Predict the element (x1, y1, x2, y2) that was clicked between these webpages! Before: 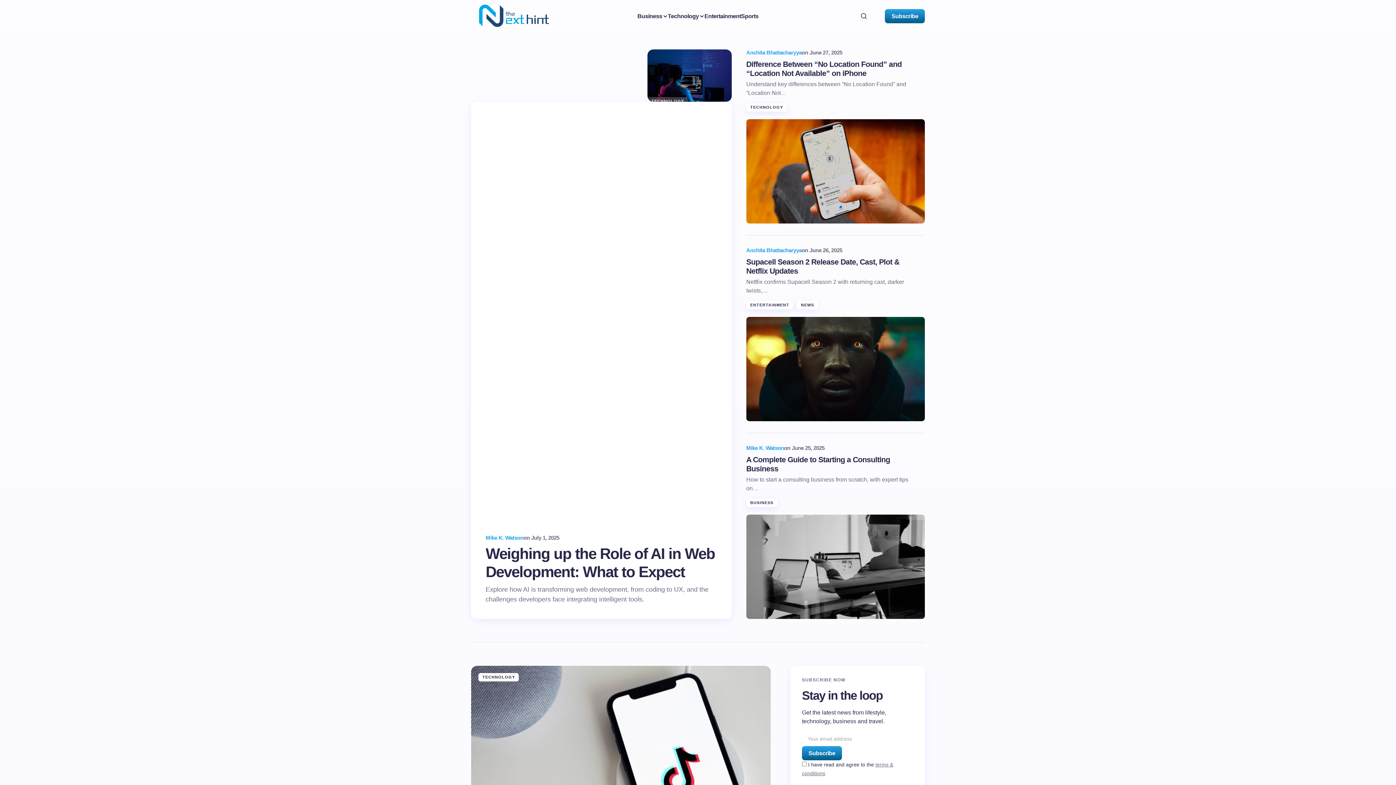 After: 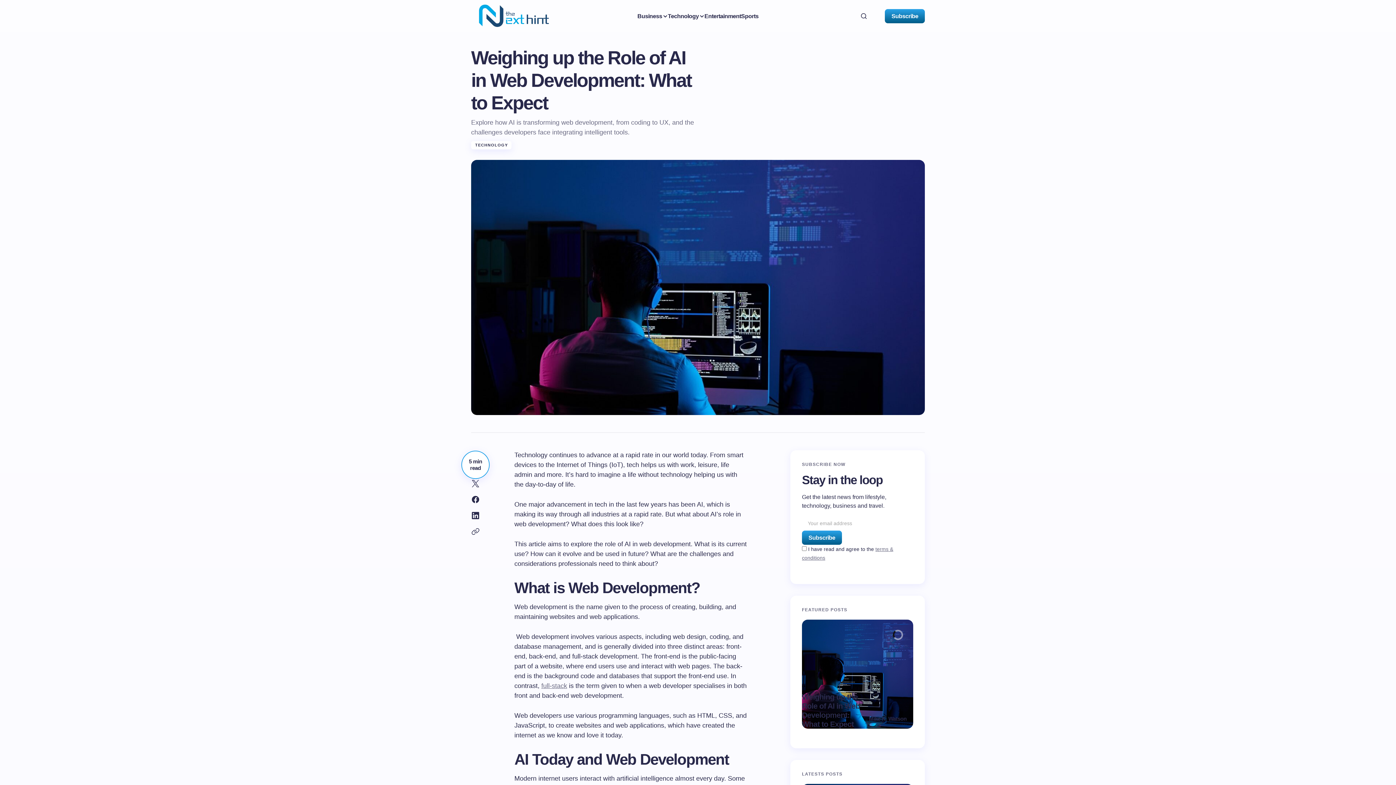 Action: bbox: (485, 545, 717, 581) label: Weighing up the Role of AI in Web Development: What to Expect